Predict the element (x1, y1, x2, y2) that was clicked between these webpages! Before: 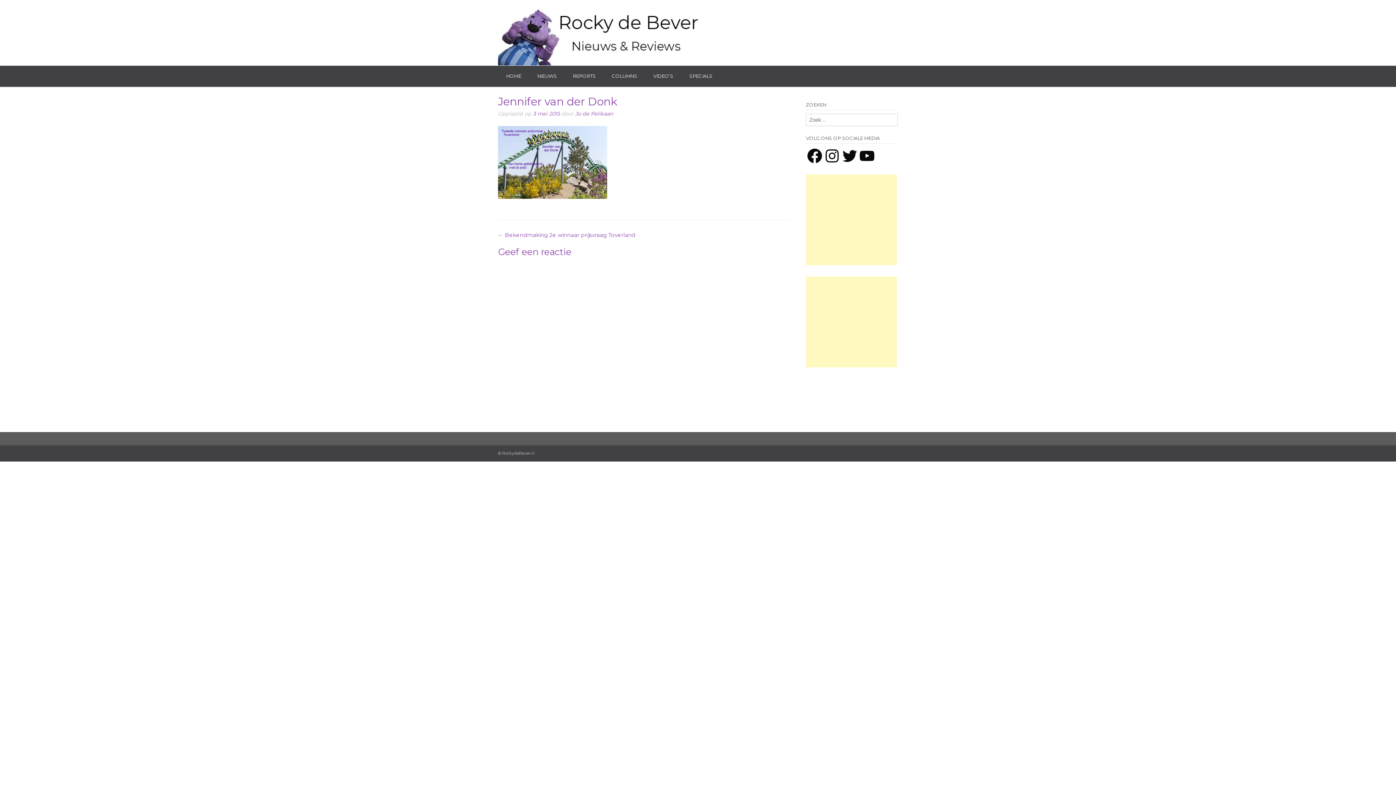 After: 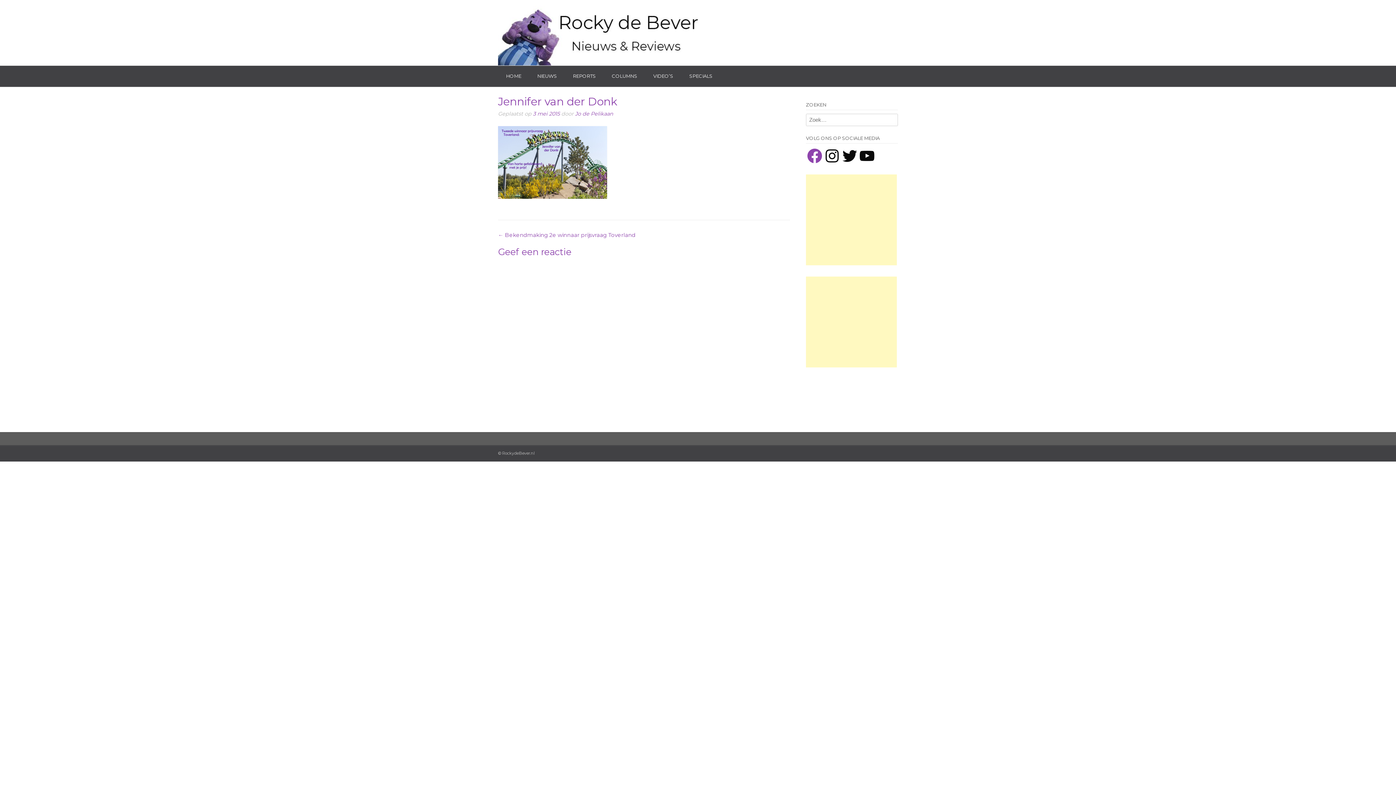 Action: bbox: (806, 147, 823, 164) label: Facebook